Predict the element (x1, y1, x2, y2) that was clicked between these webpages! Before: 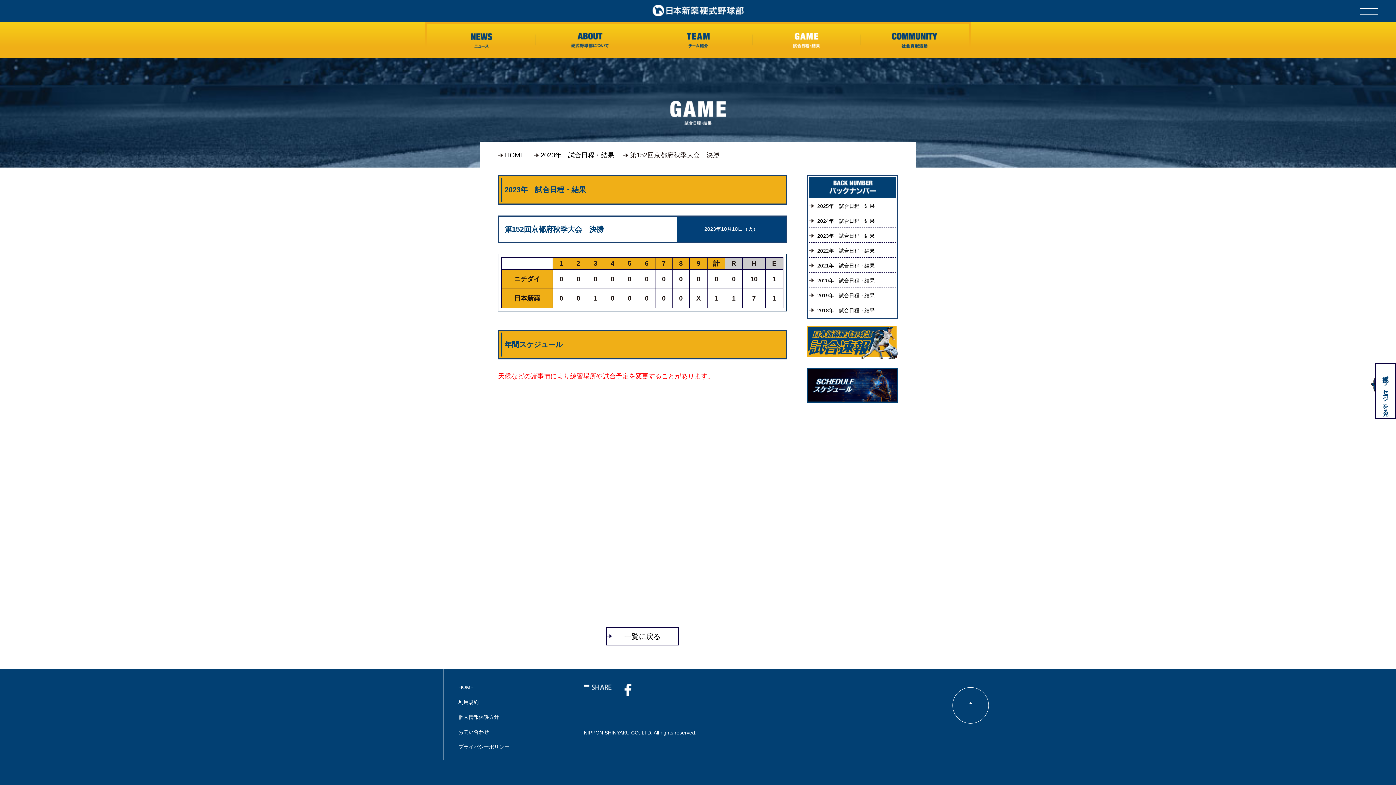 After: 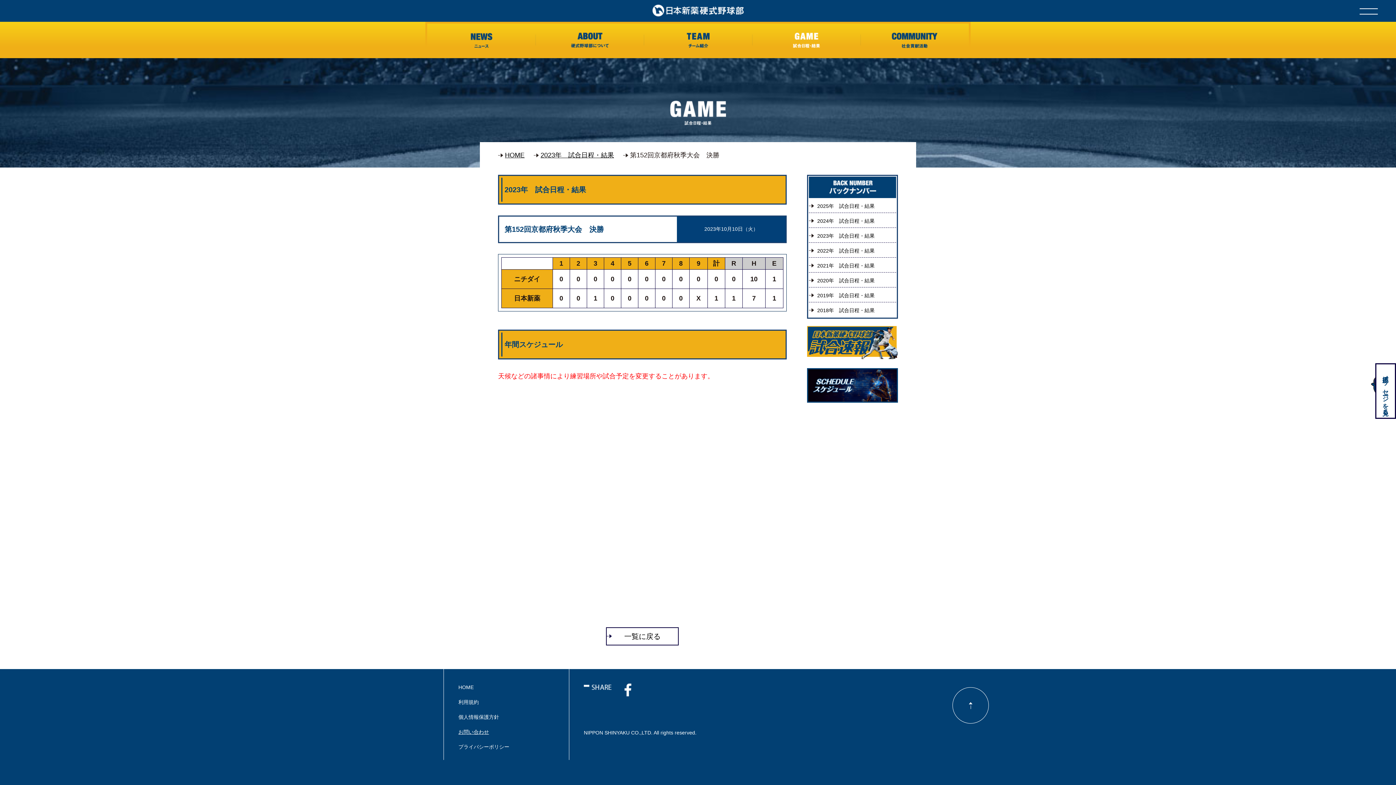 Action: bbox: (458, 729, 489, 735) label: お問い合わせ